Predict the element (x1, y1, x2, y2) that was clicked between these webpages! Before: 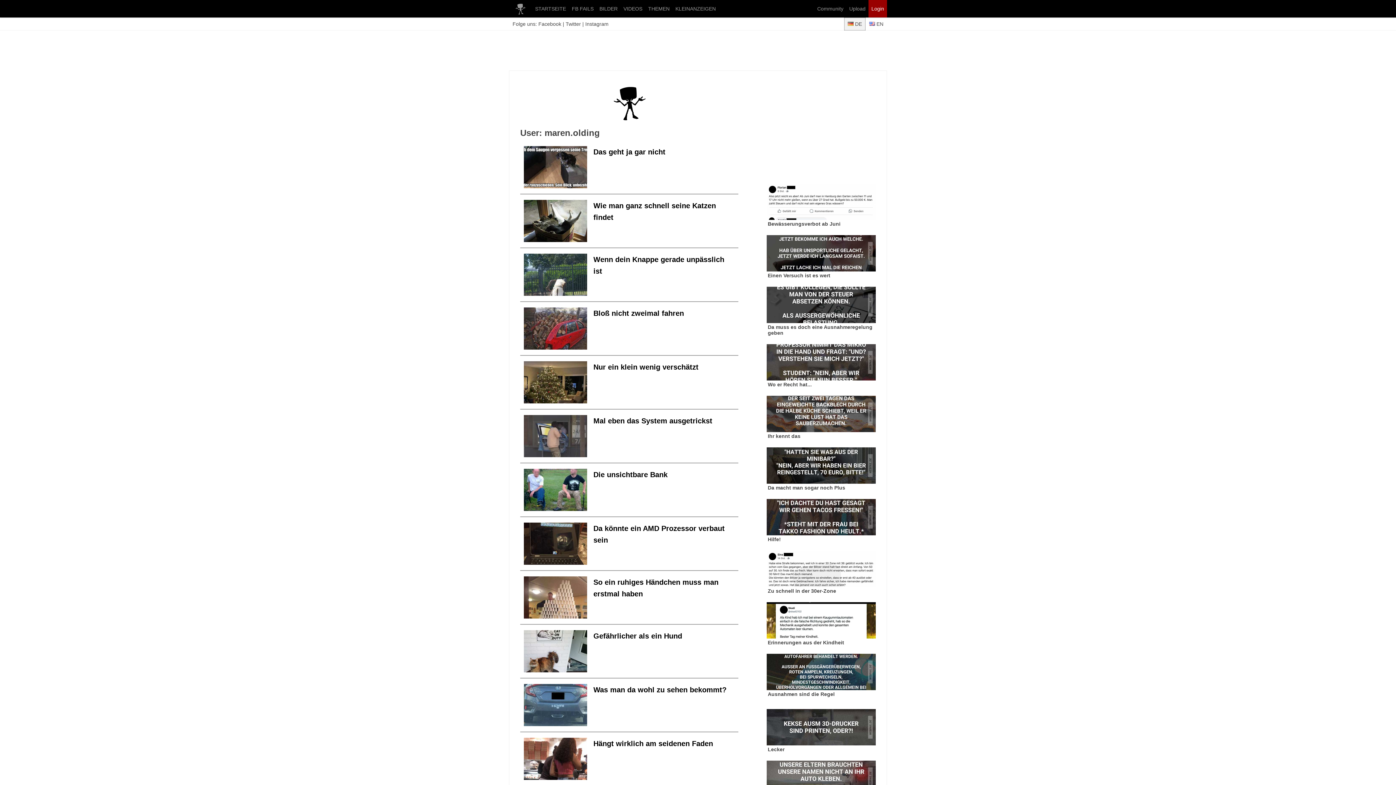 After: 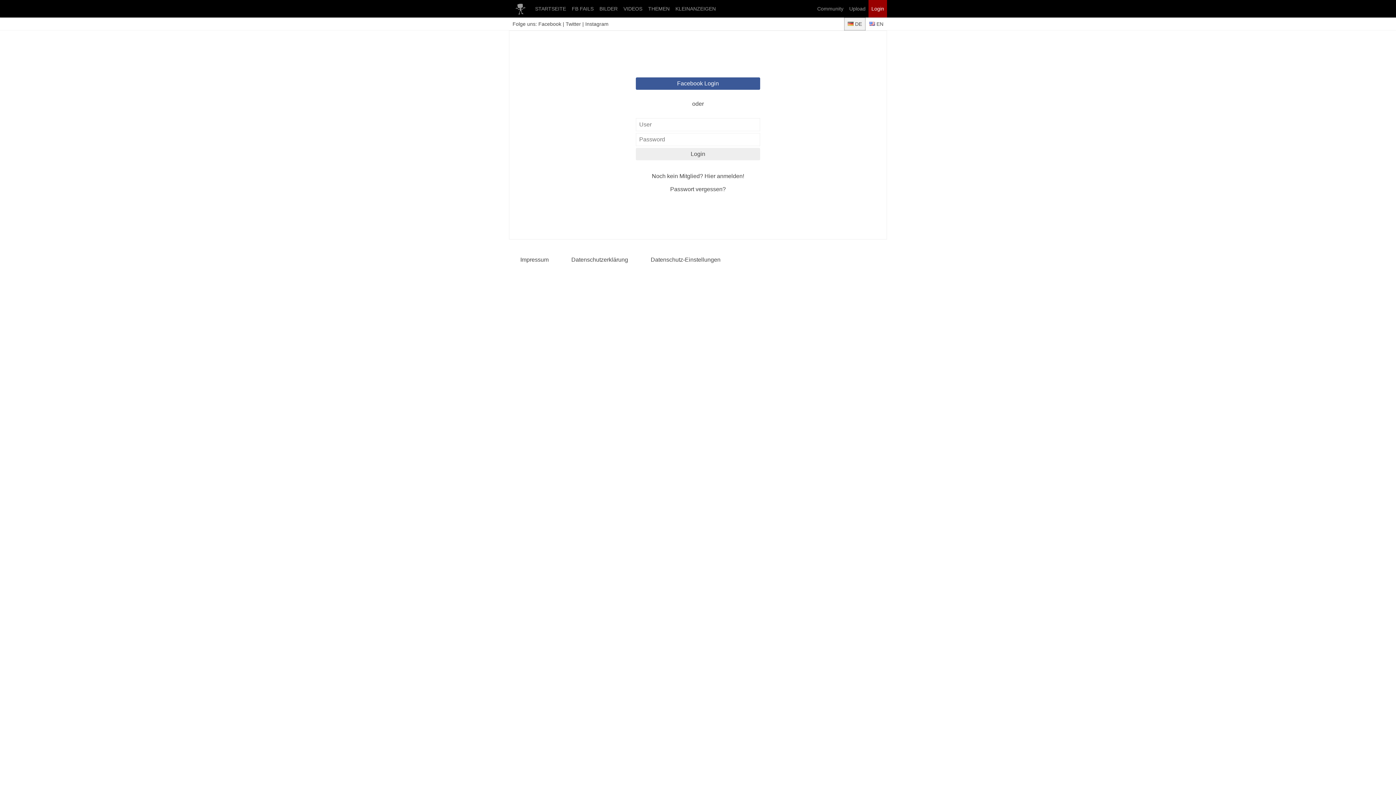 Action: bbox: (846, 0, 868, 17) label: Upload